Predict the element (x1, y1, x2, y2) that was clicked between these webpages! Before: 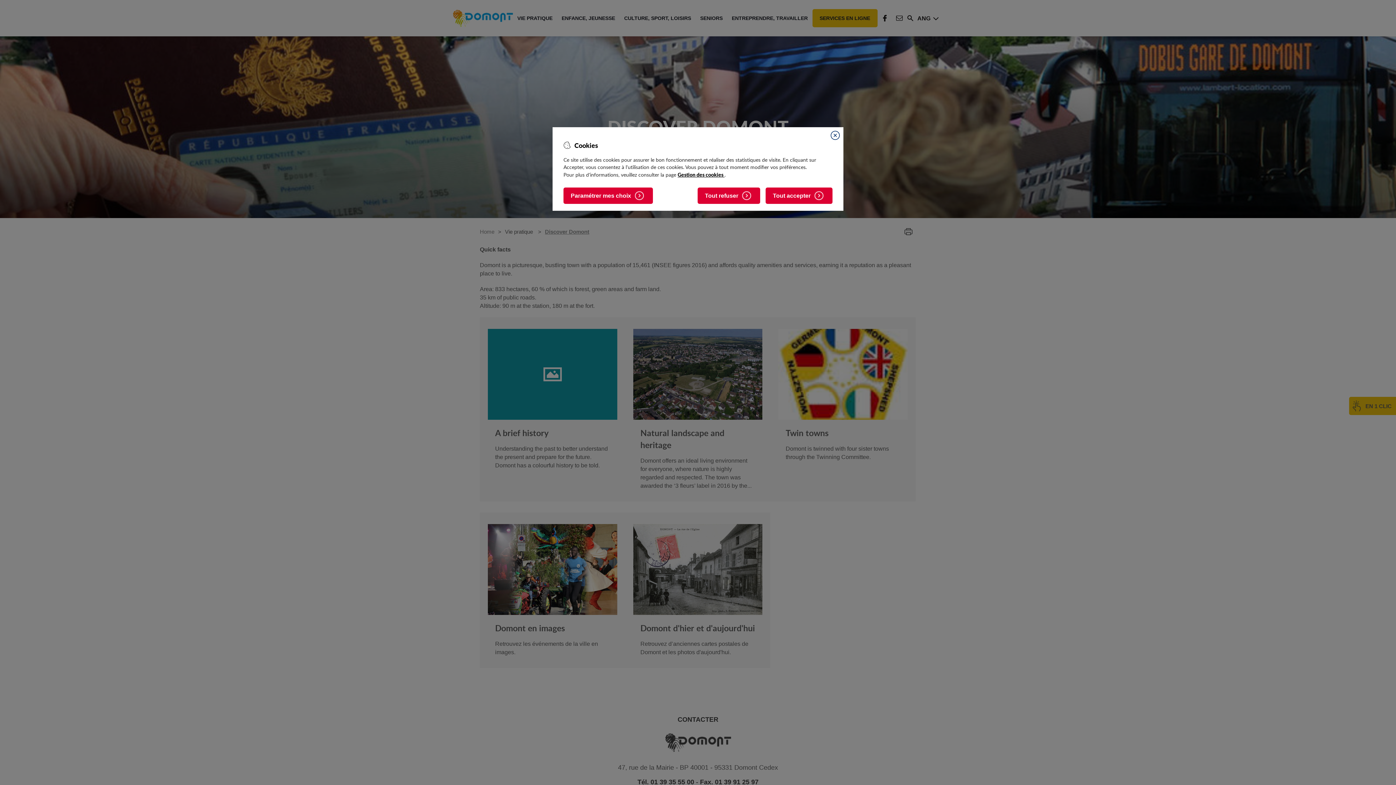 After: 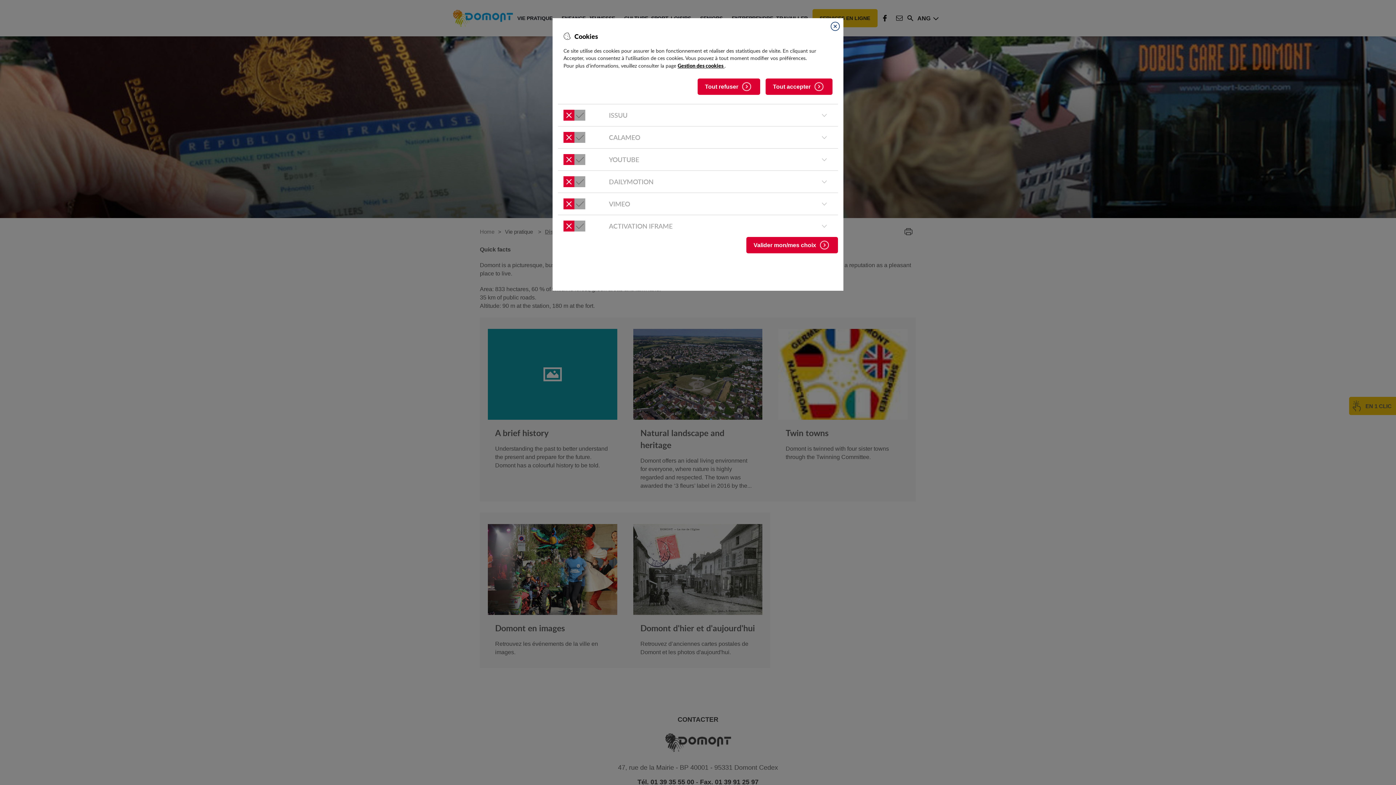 Action: bbox: (563, 187, 653, 204) label: Paramétrer mes choix